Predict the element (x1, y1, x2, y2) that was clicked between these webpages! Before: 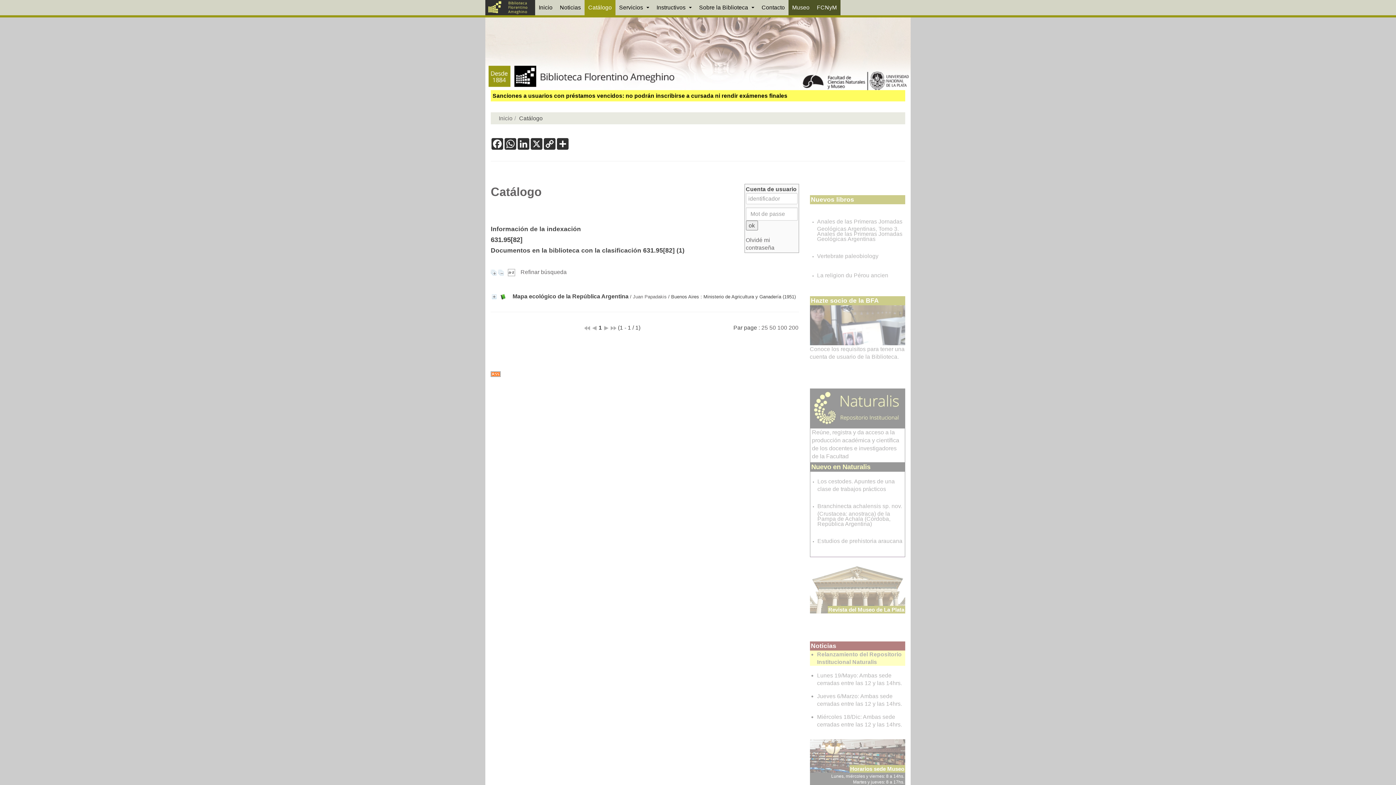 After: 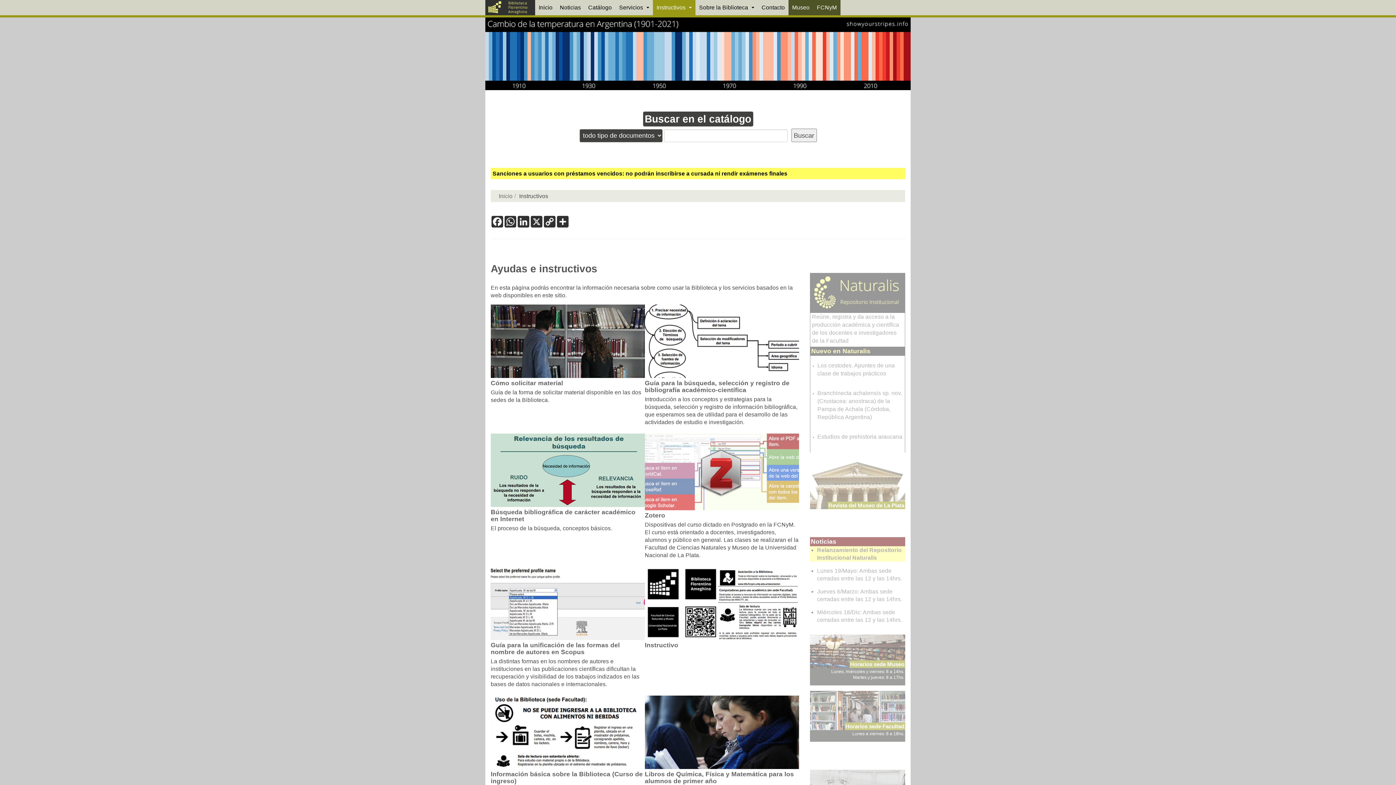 Action: label: Instructivos  bbox: (653, 0, 695, 15)